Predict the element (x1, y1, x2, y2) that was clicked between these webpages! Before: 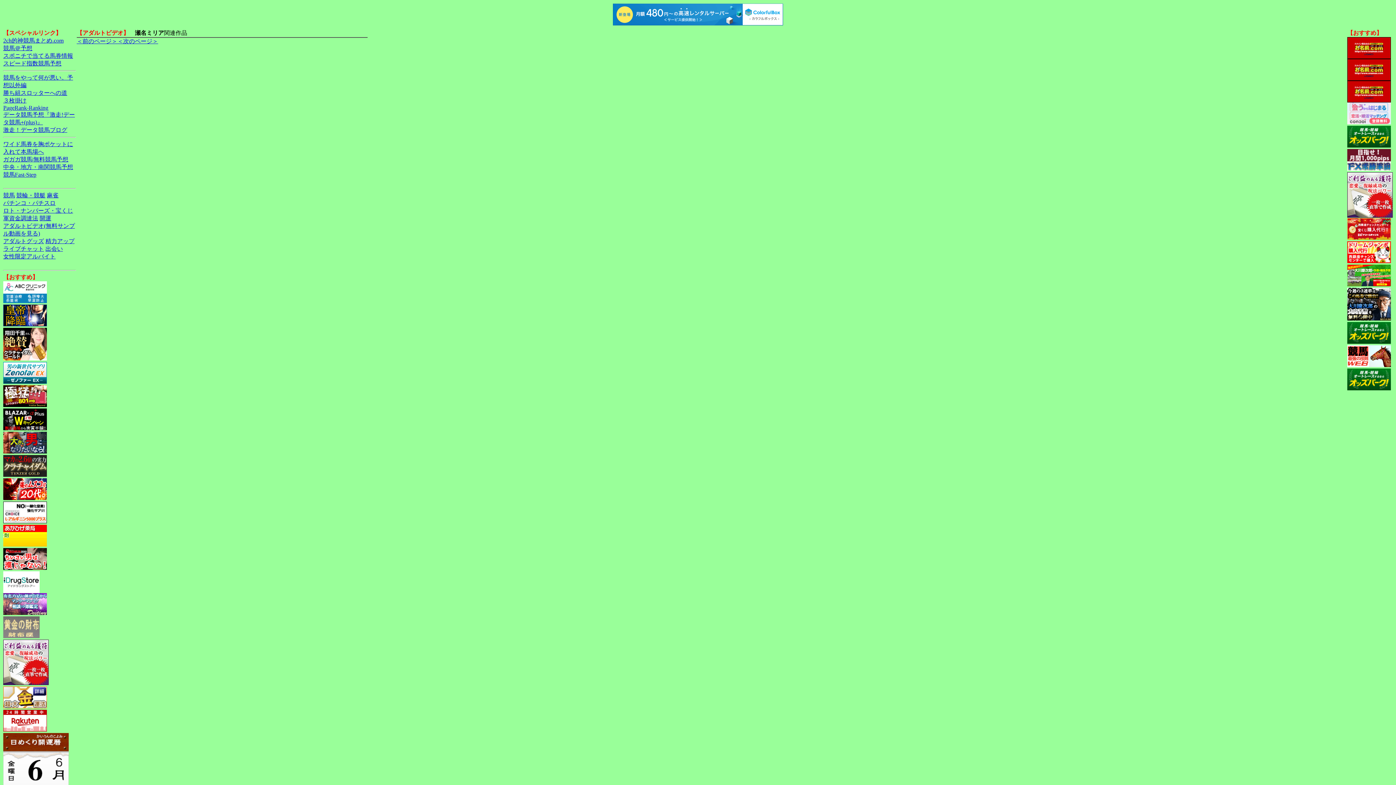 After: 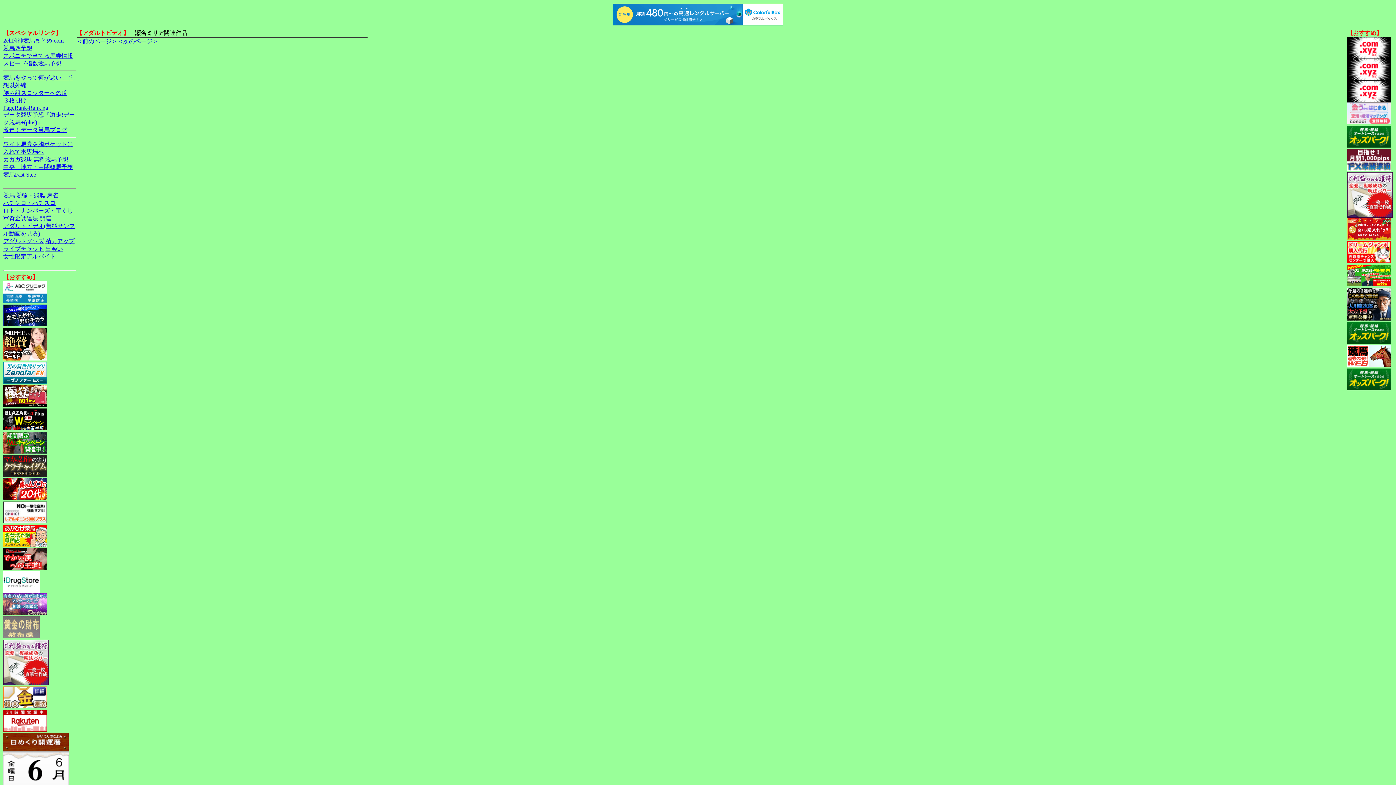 Action: bbox: (3, 156, 68, 162) label: ガガガ競馬|無料競馬予想